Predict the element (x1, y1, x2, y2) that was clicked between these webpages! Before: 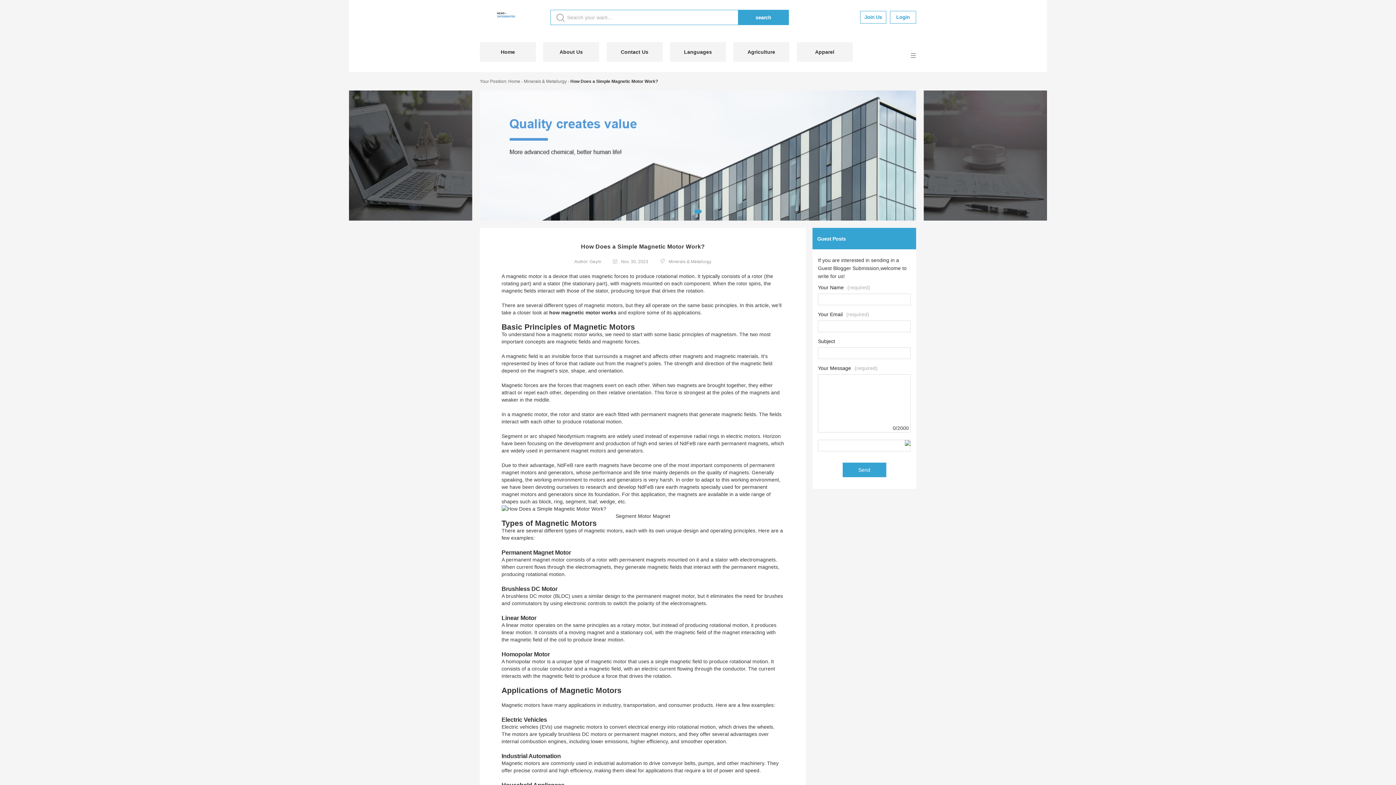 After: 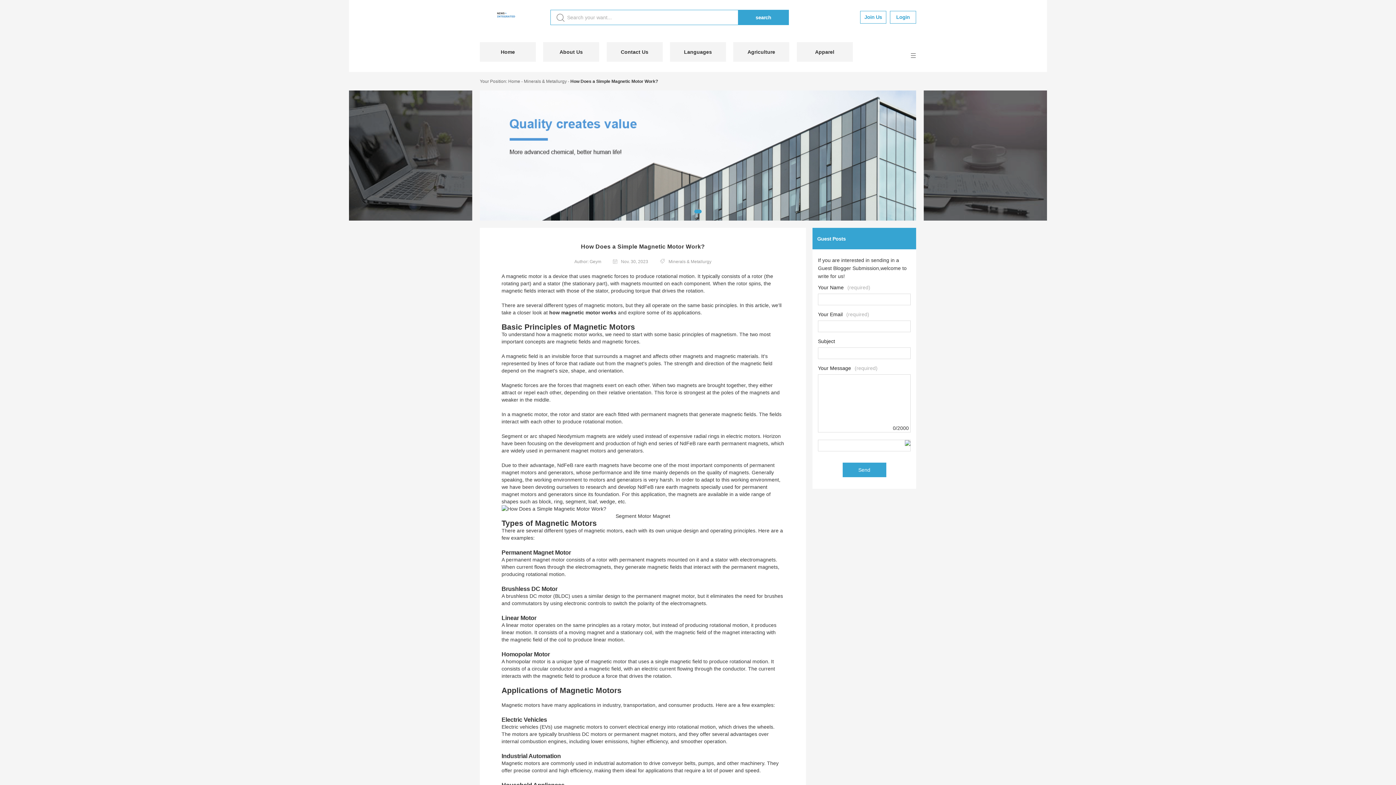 Action: label: Neodymium magnets bbox: (557, 433, 606, 439)